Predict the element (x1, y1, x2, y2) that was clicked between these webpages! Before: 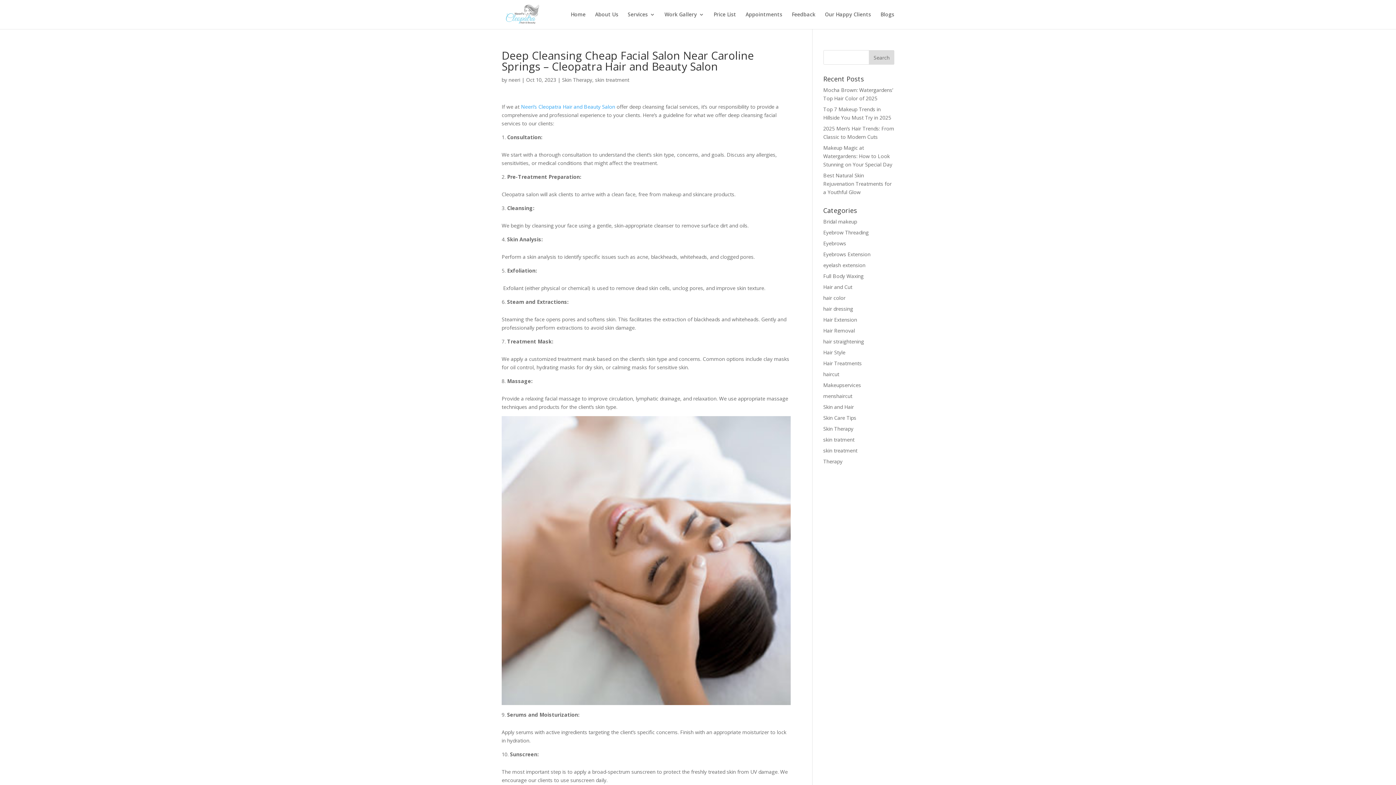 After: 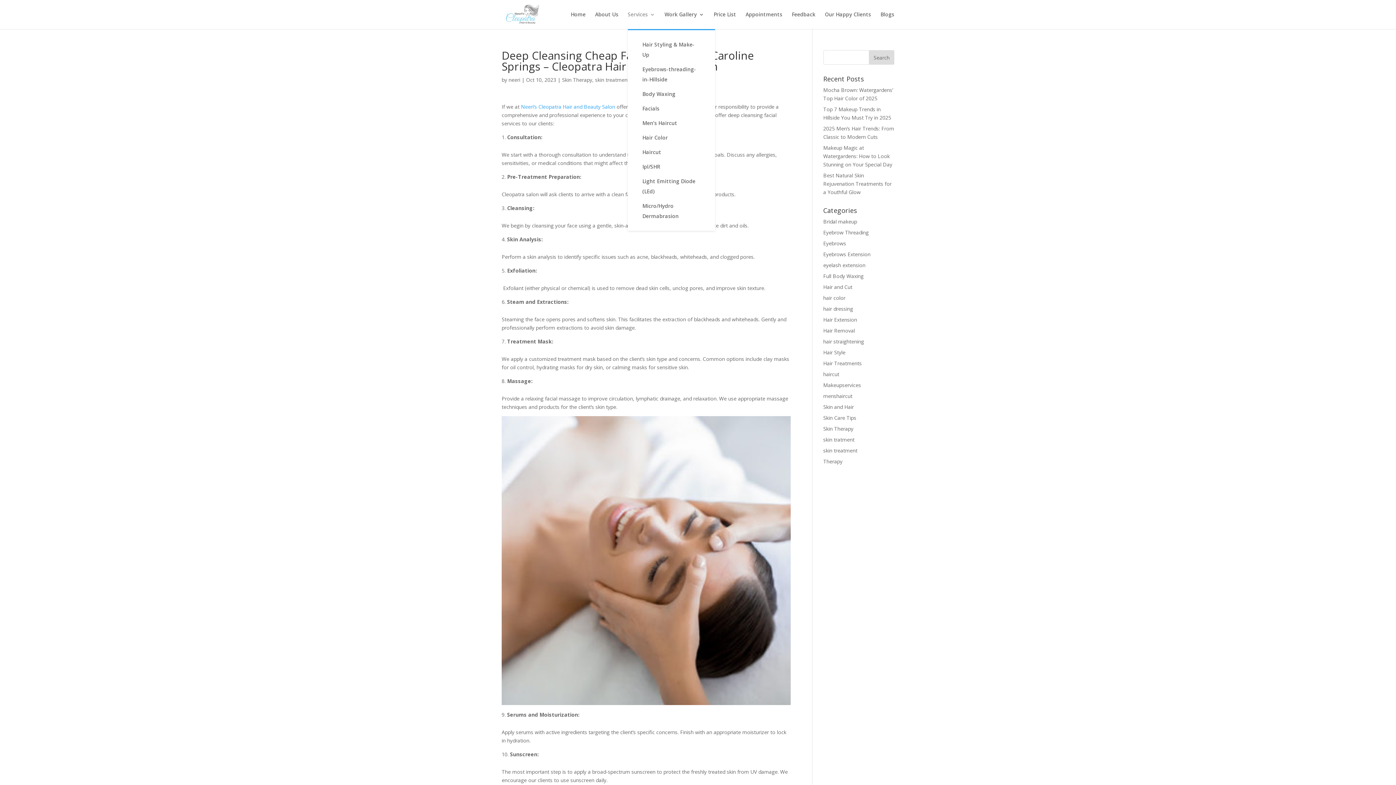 Action: label: Services bbox: (628, 12, 655, 29)